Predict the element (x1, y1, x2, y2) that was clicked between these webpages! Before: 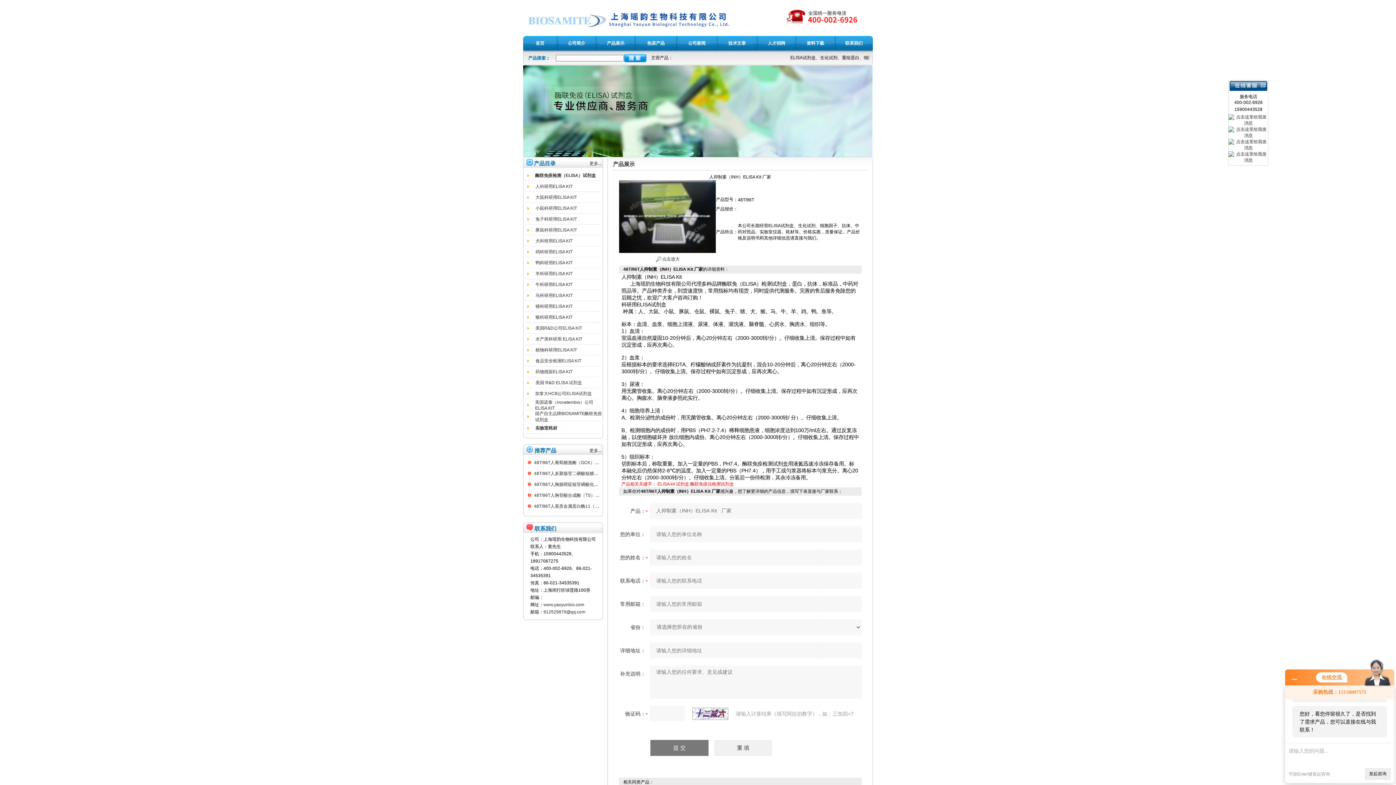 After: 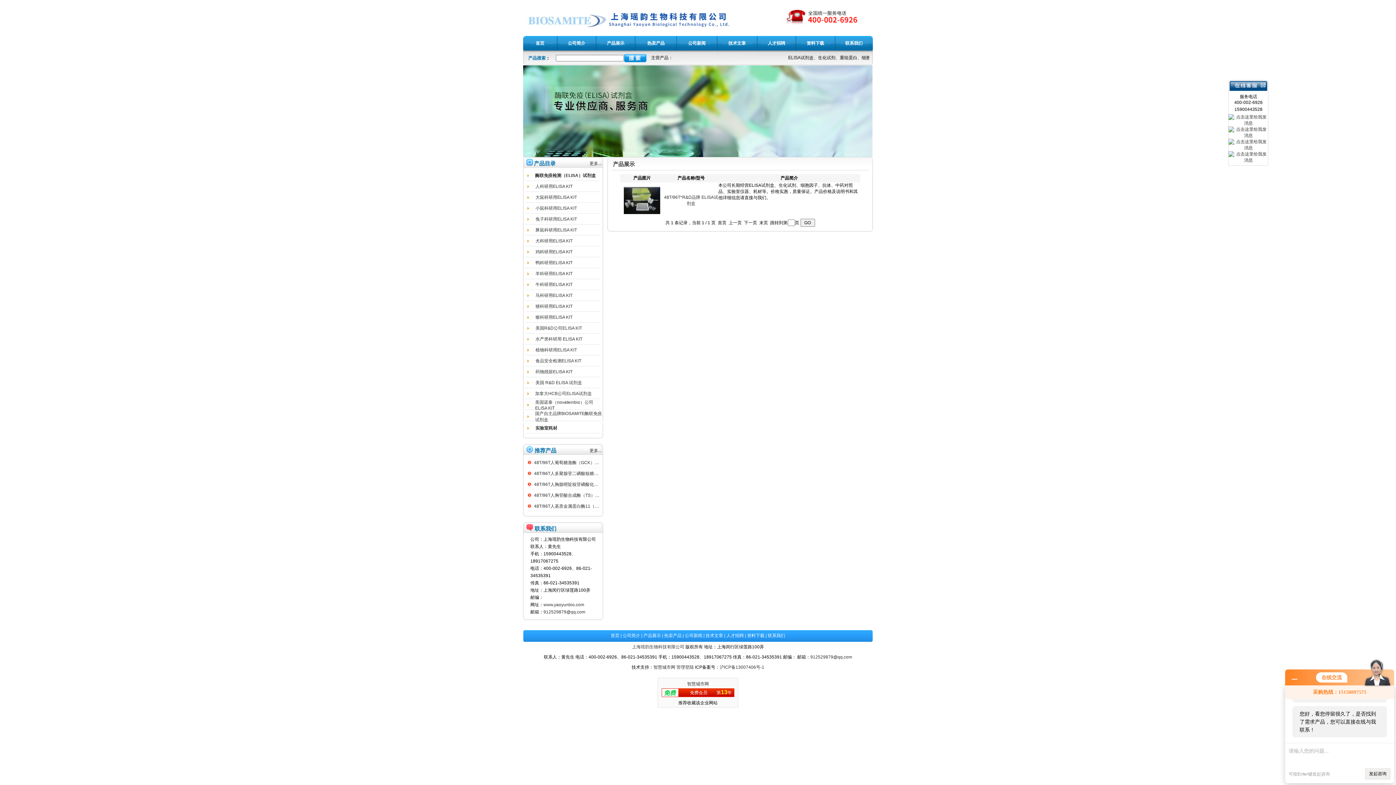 Action: bbox: (535, 325, 582, 330) label: 美国R&D公司ELISA KIT